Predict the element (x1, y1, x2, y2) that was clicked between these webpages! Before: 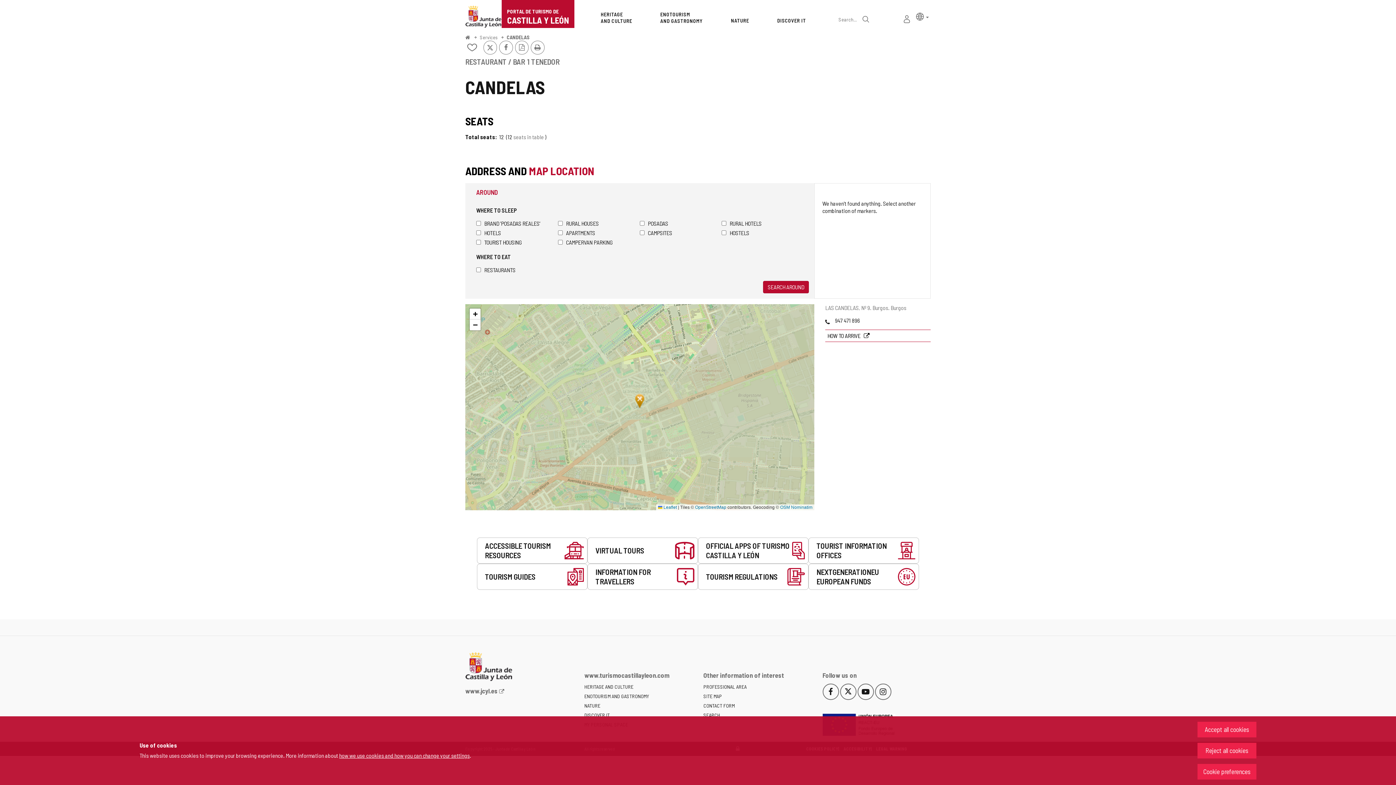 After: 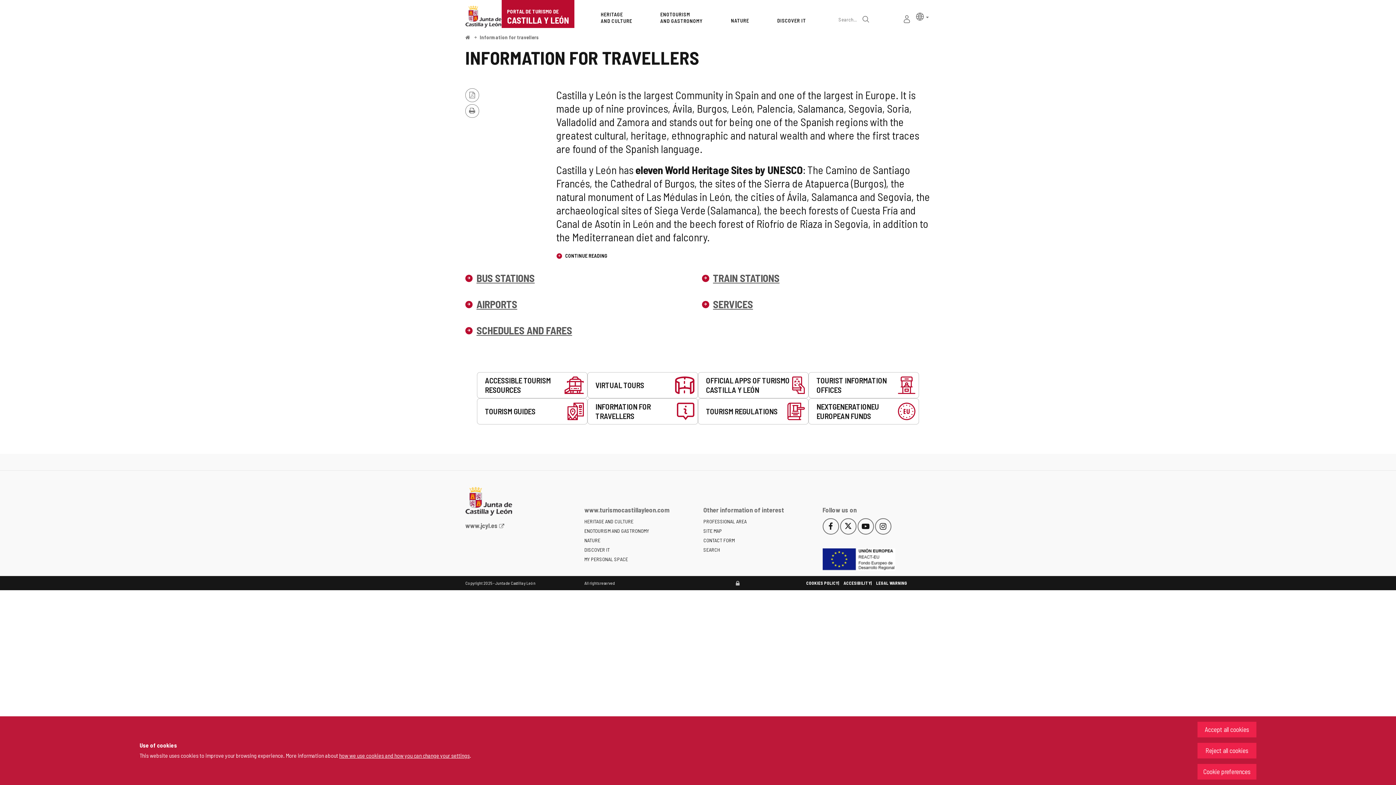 Action: label: INFORMATION FOR TRAVELLERS bbox: (587, 564, 698, 590)